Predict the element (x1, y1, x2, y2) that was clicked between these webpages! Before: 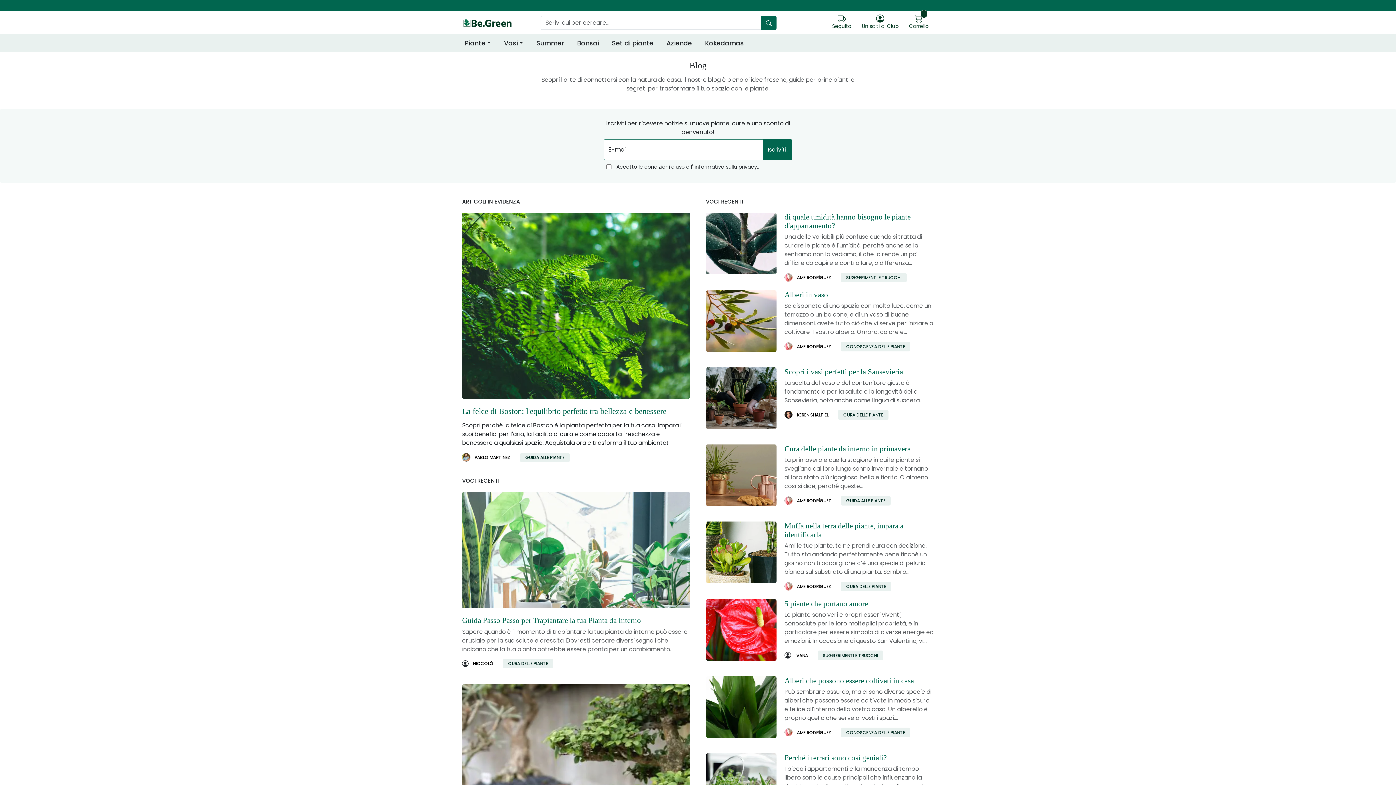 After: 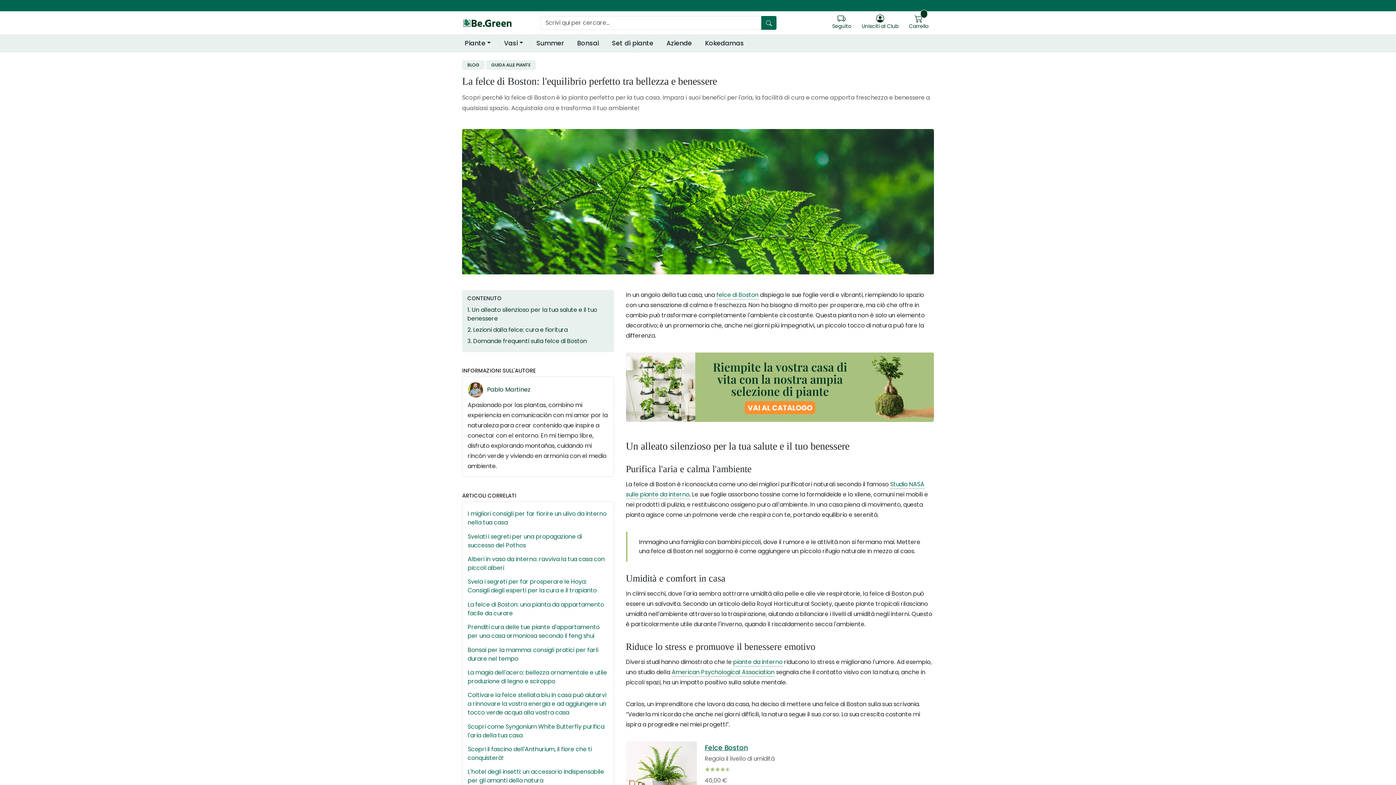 Action: label: La felce di Boston: l'equilibrio perfetto tra bellezza e benessere bbox: (462, 406, 666, 415)